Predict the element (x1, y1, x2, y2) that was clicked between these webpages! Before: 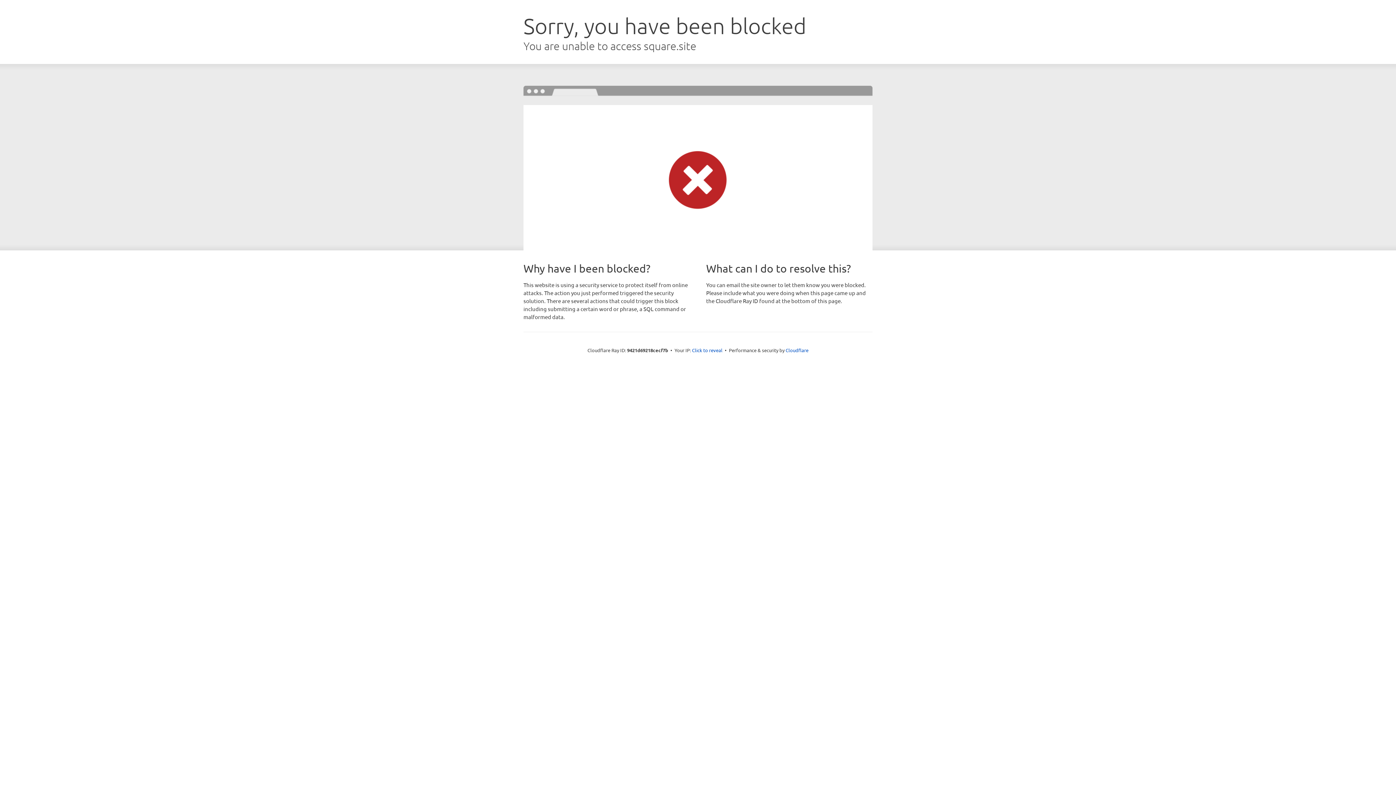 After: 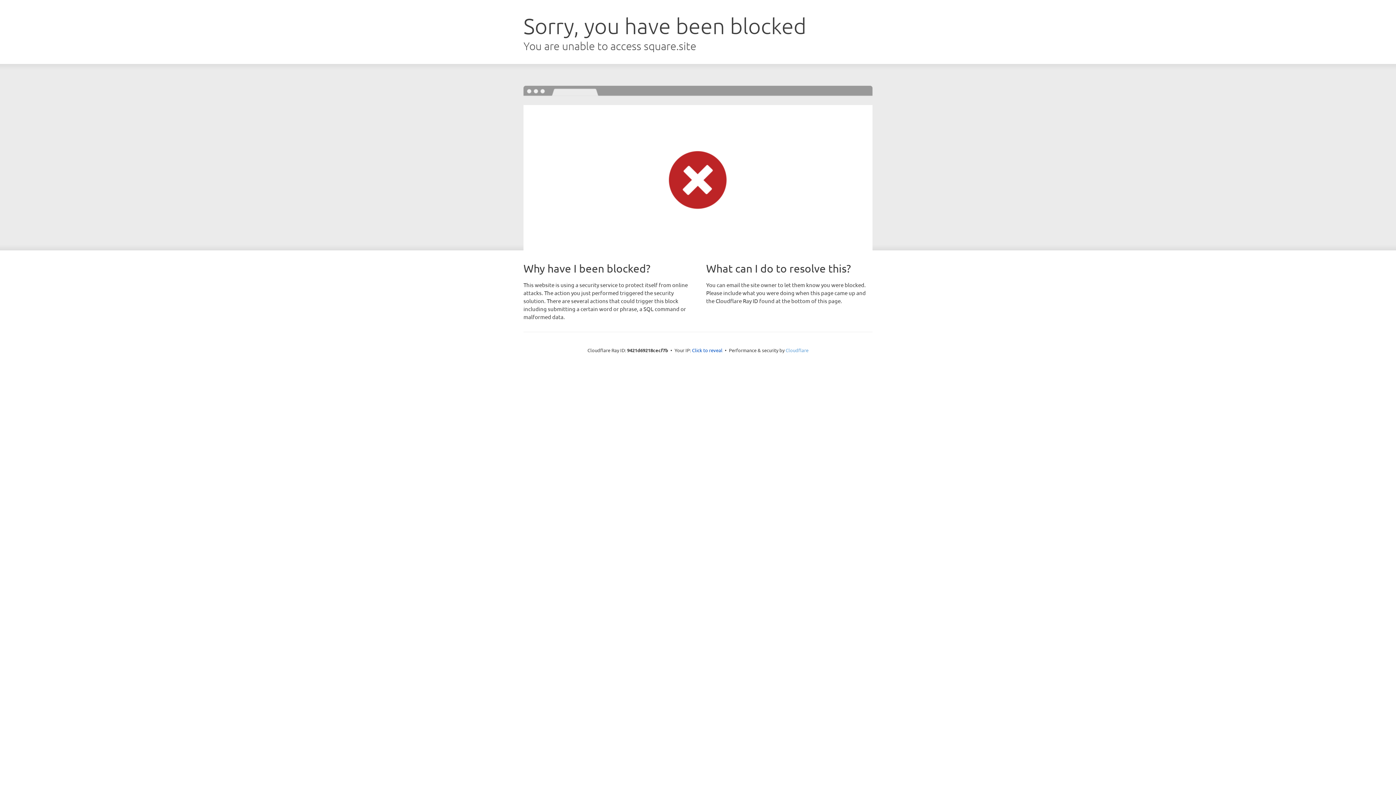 Action: bbox: (785, 347, 808, 353) label: Cloudflare